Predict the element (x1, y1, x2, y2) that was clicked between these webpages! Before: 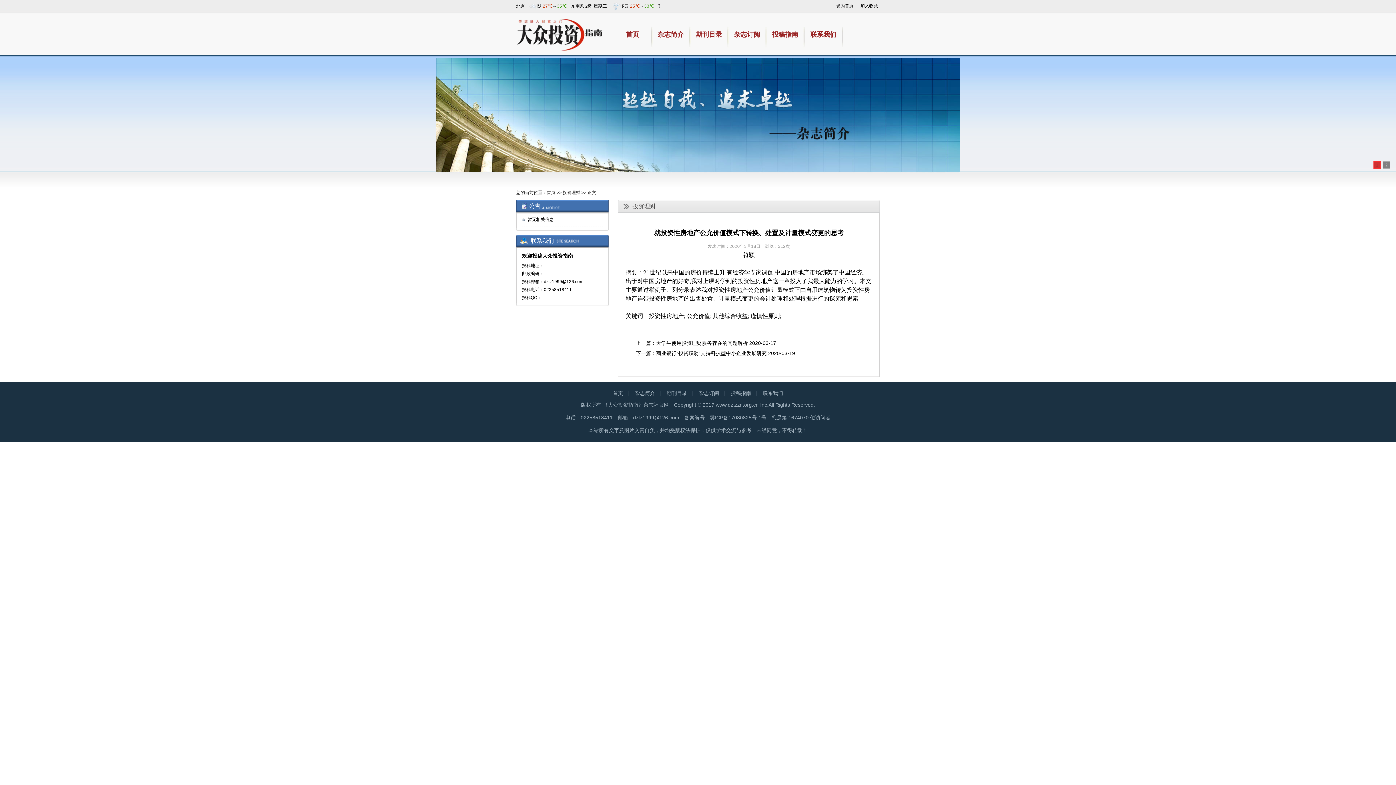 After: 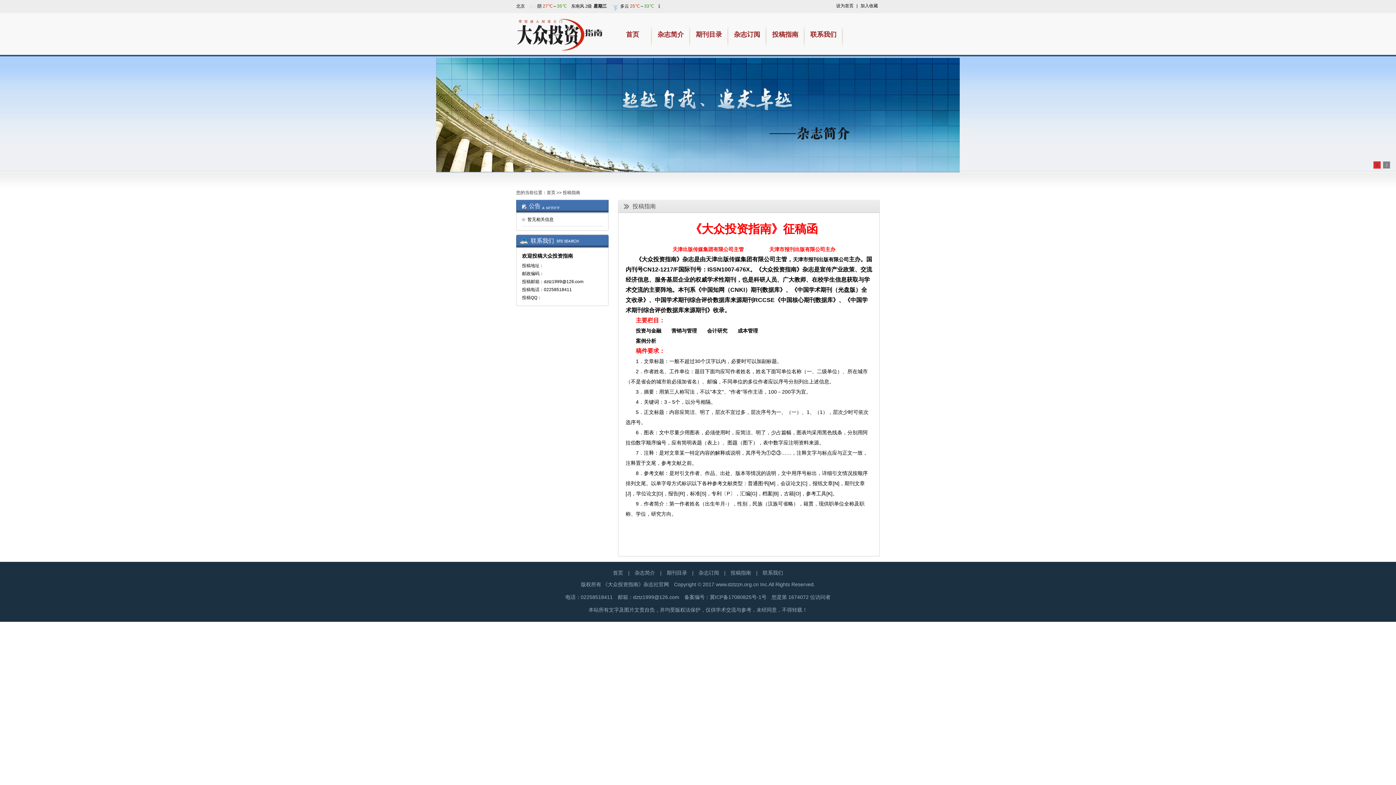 Action: label: 投稿指南 bbox: (730, 390, 751, 396)